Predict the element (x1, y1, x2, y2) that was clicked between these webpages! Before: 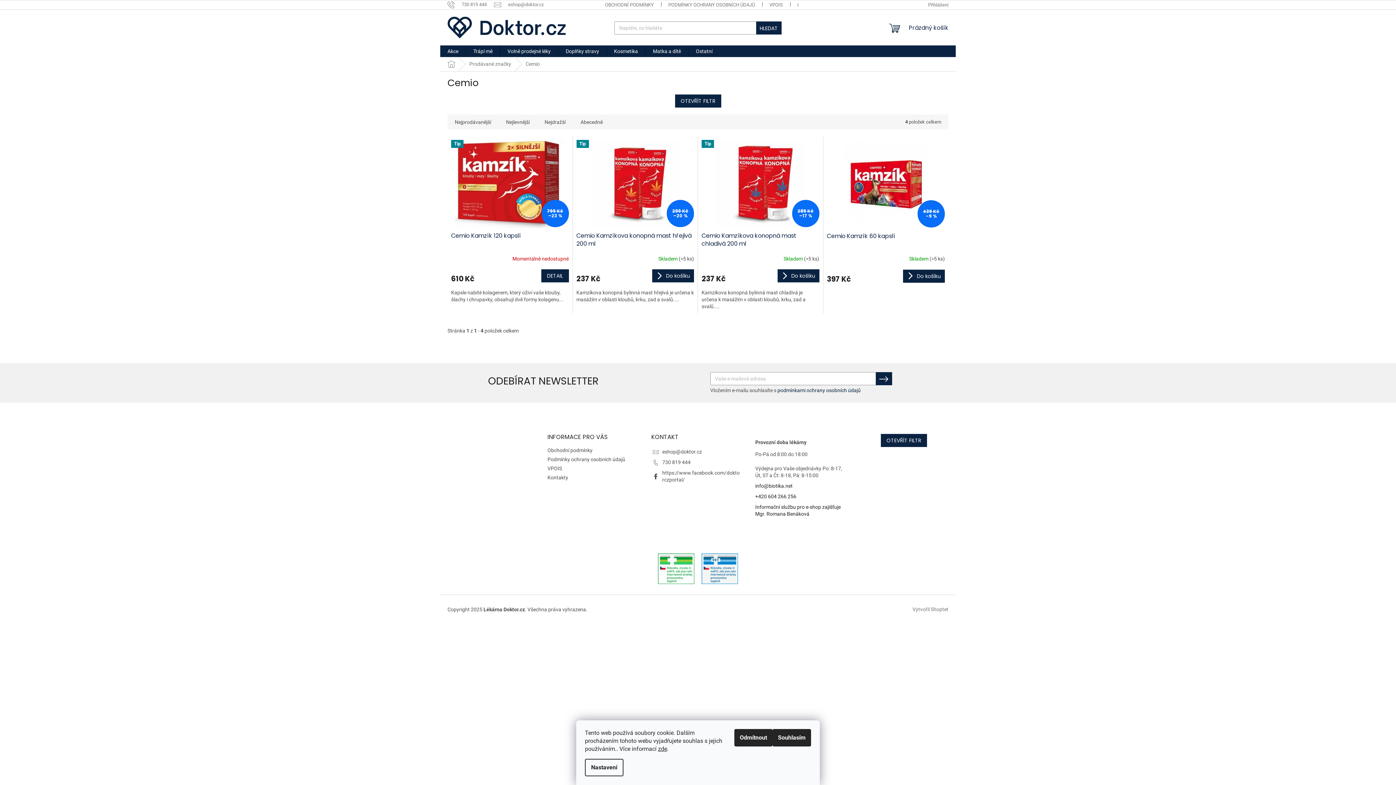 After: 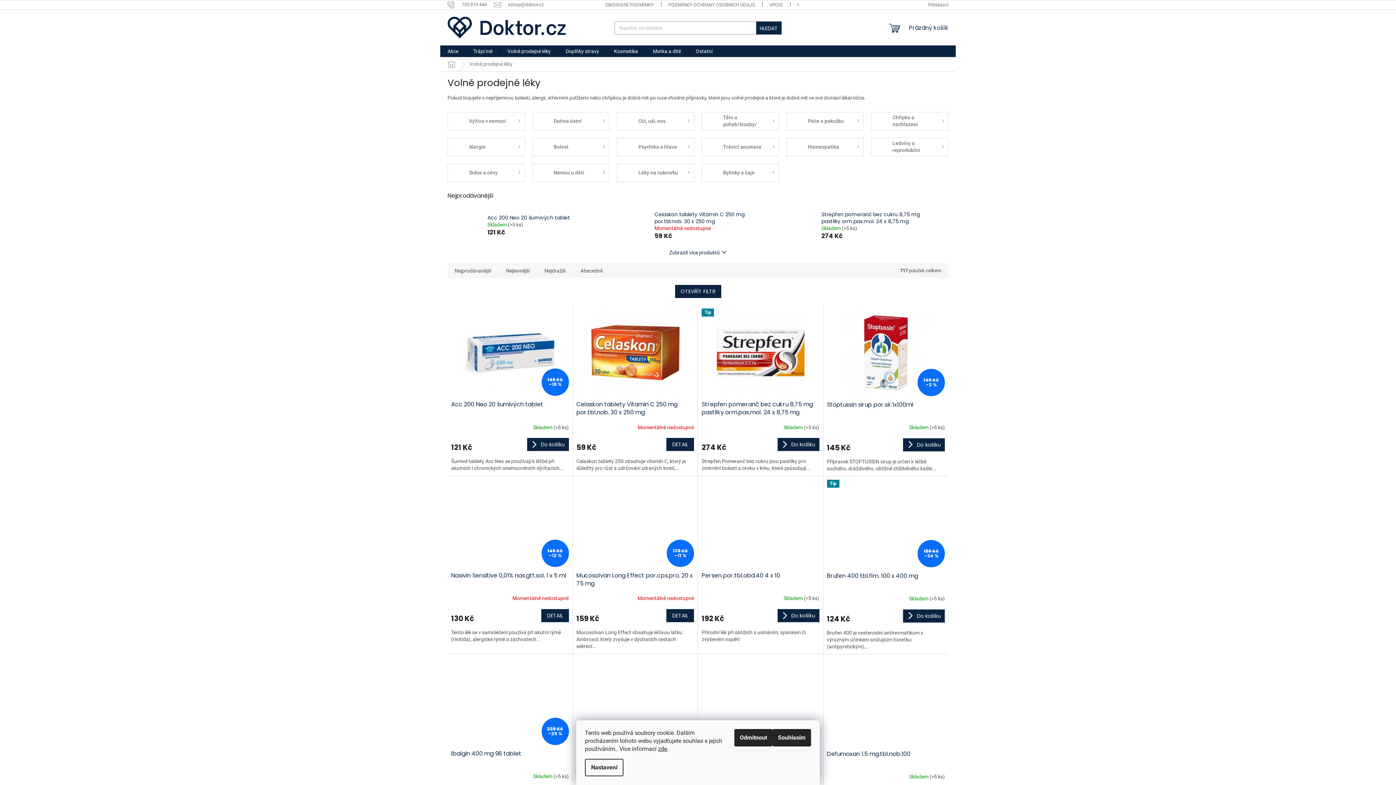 Action: label: Volně prodejné léky bbox: (500, 45, 558, 57)